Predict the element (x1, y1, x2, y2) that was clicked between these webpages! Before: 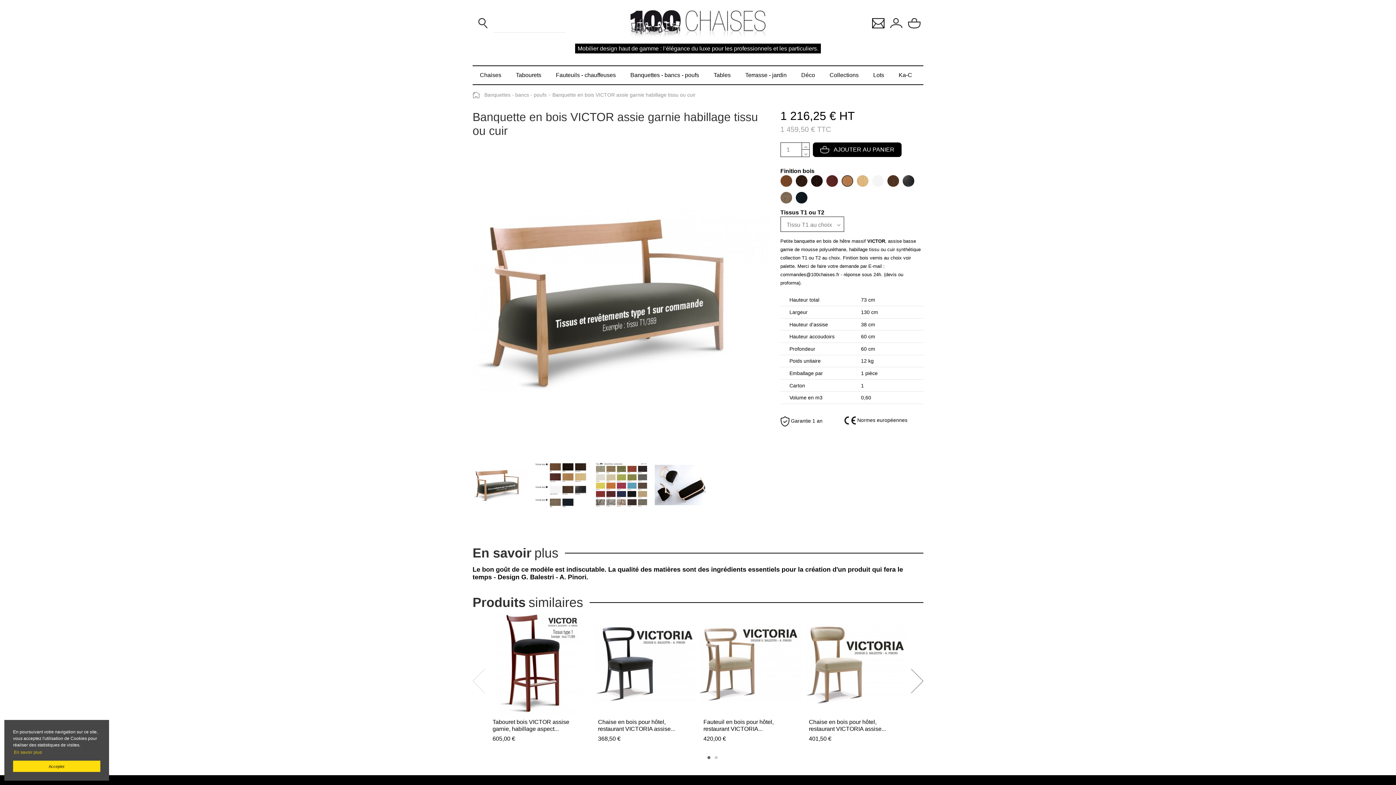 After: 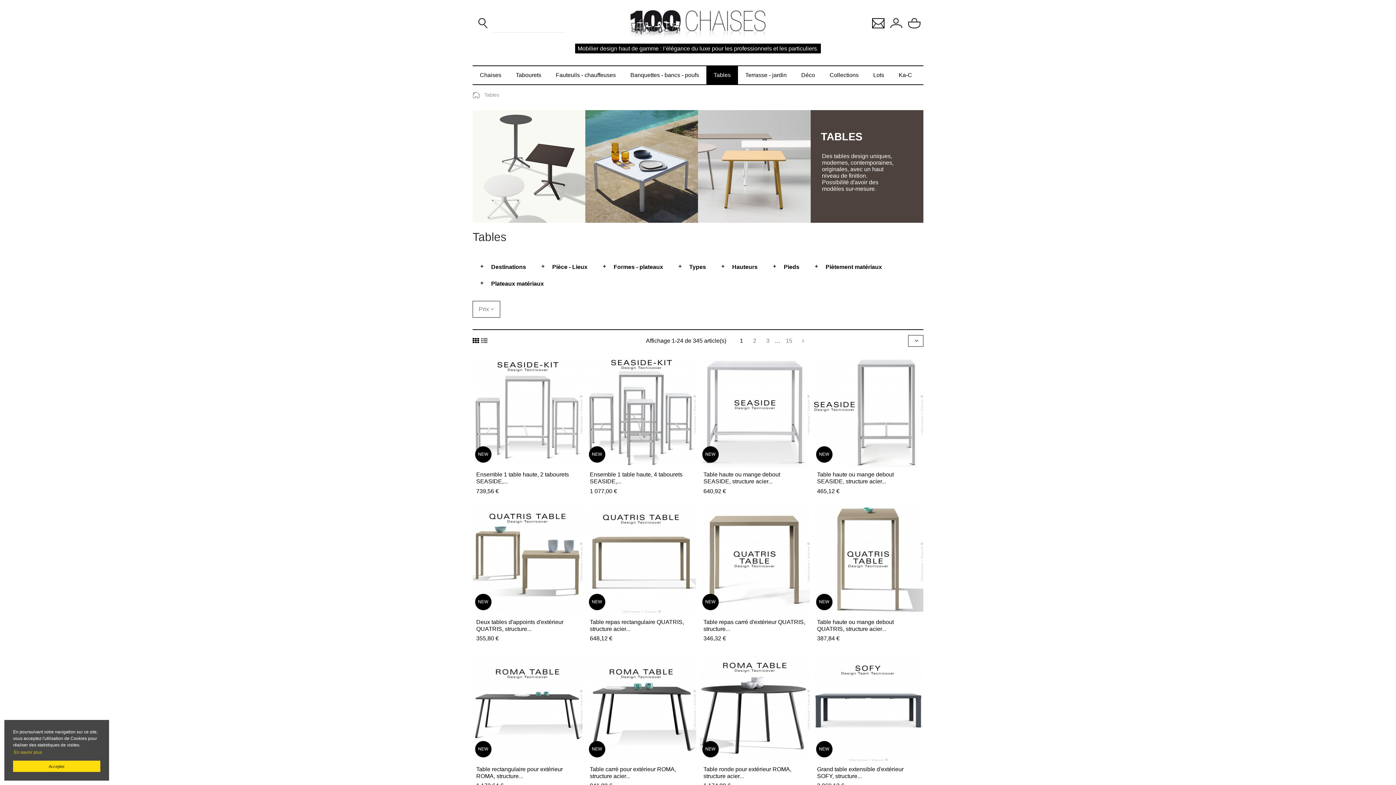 Action: label: Tables bbox: (706, 66, 738, 84)